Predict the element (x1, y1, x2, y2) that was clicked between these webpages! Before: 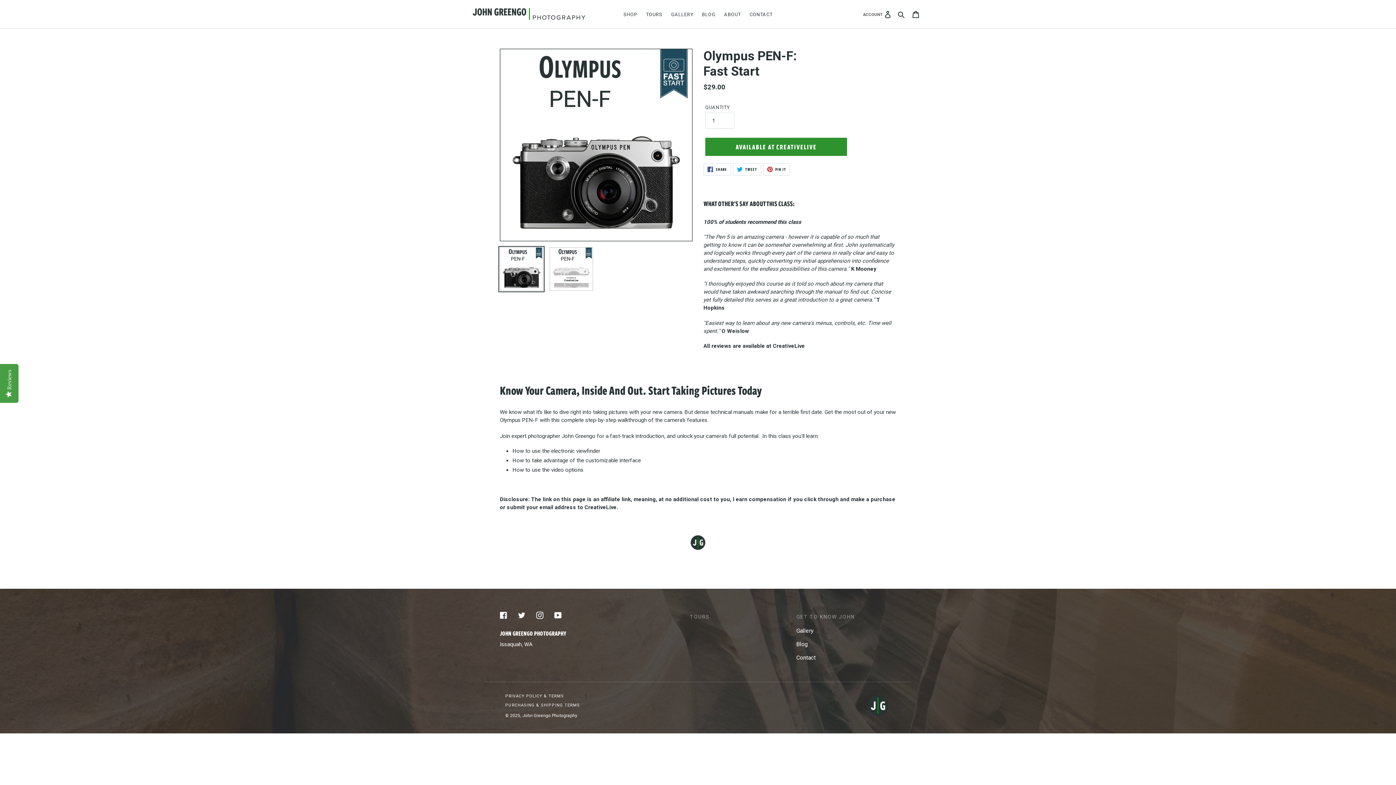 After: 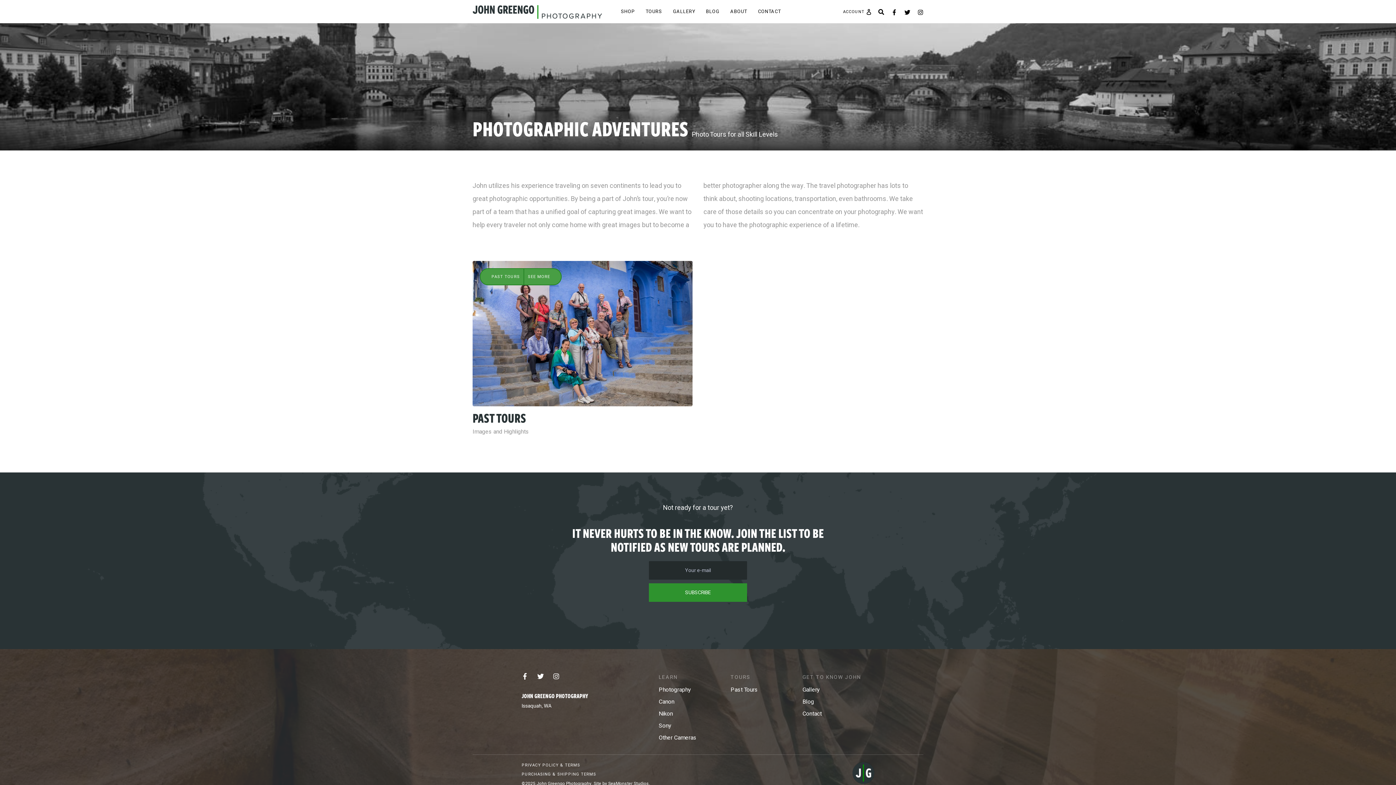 Action: bbox: (642, 9, 666, 19) label: TOURS